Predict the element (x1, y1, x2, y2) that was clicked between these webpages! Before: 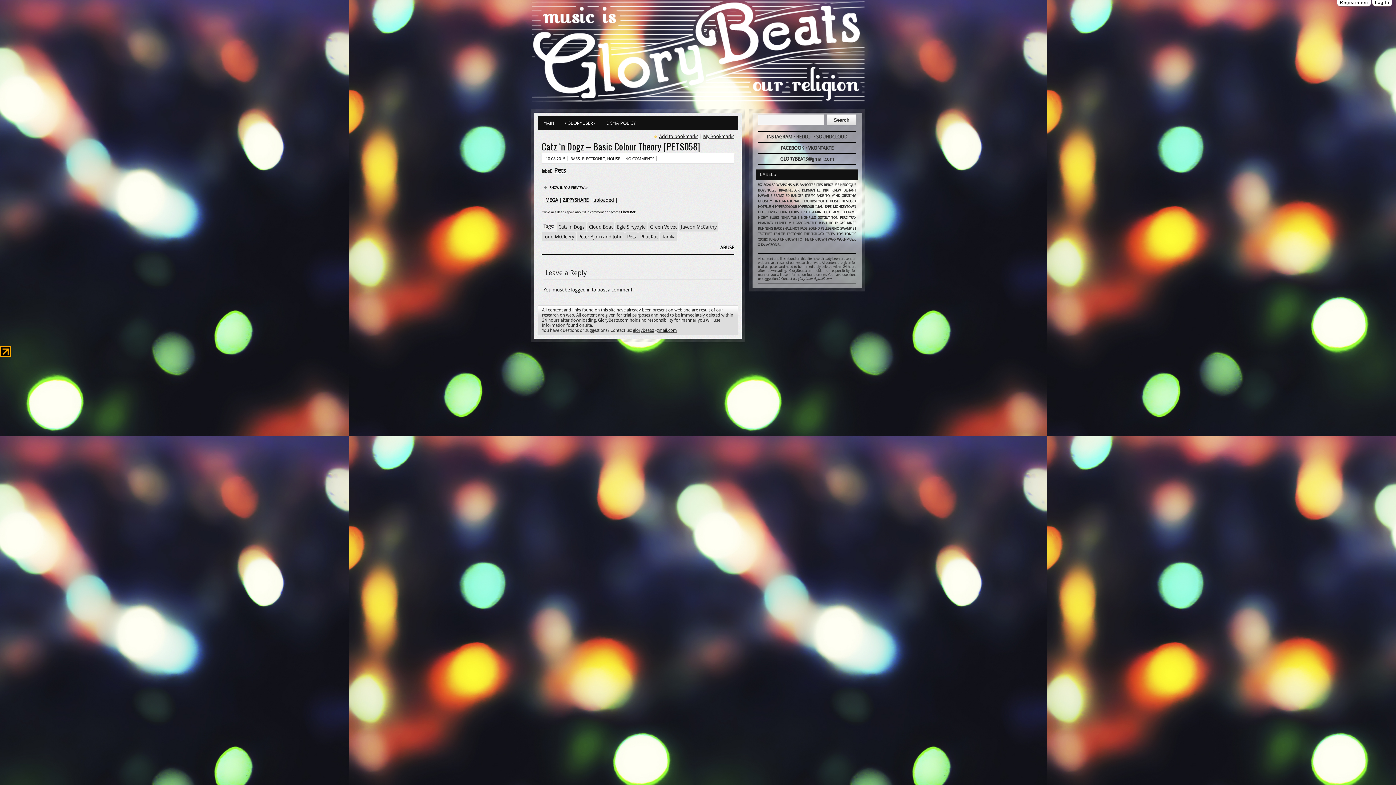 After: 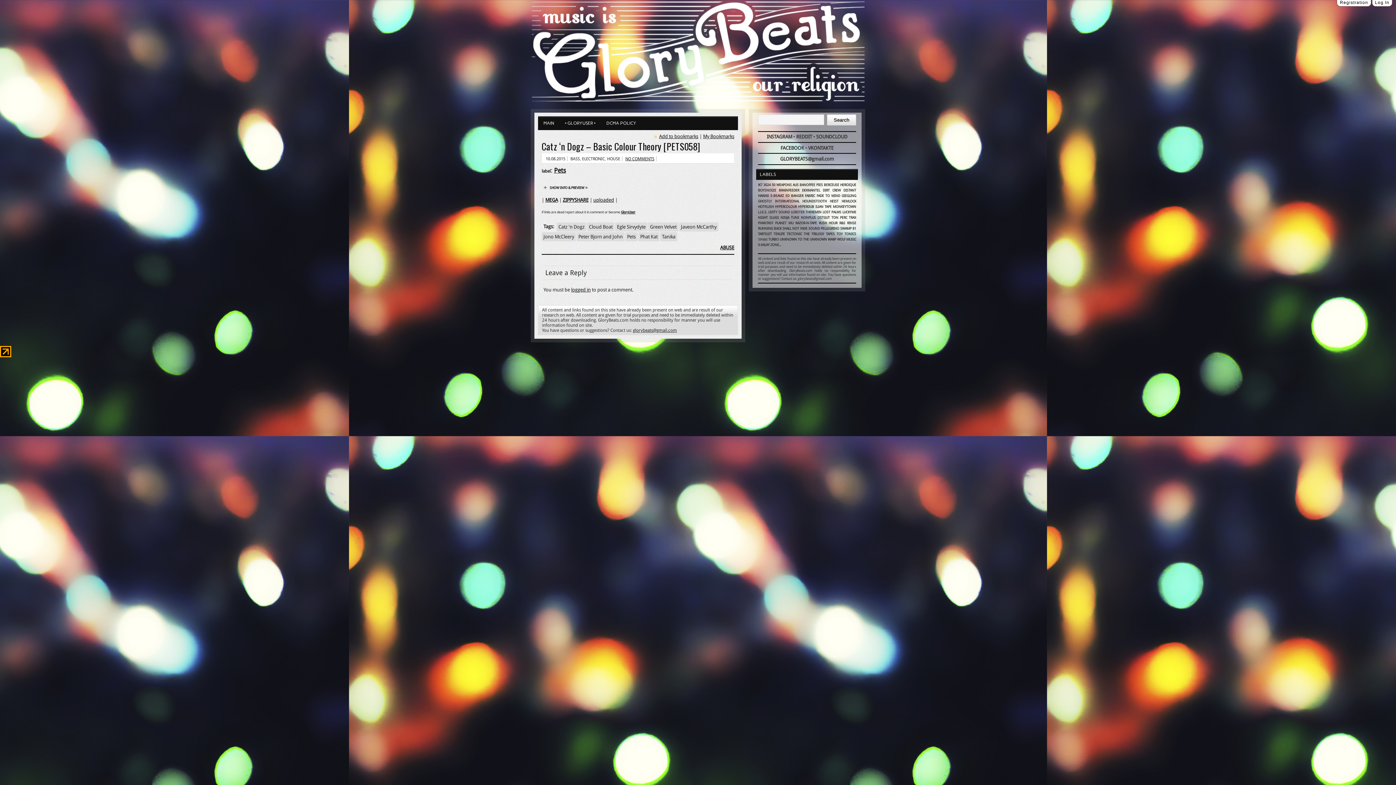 Action: bbox: (625, 156, 654, 161) label: NO COMMENTS